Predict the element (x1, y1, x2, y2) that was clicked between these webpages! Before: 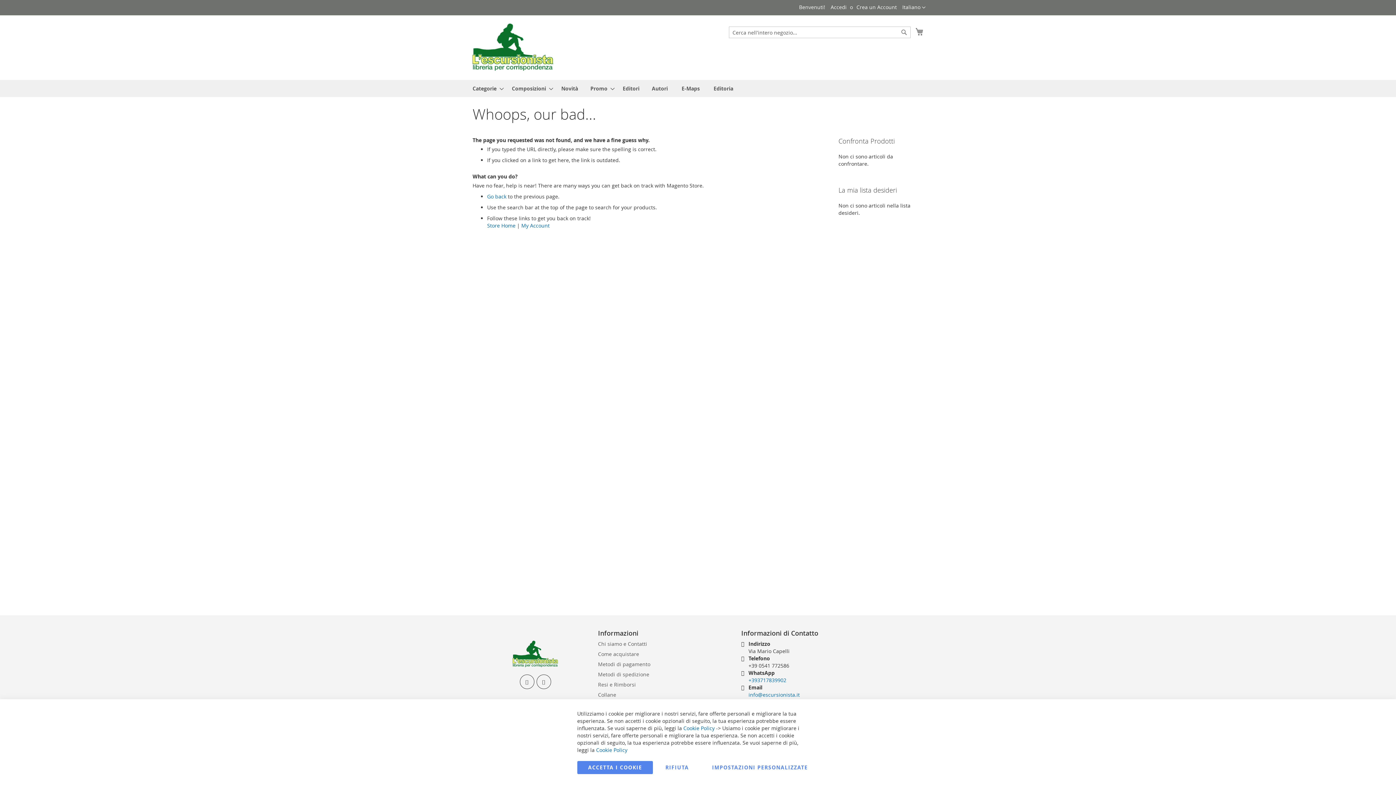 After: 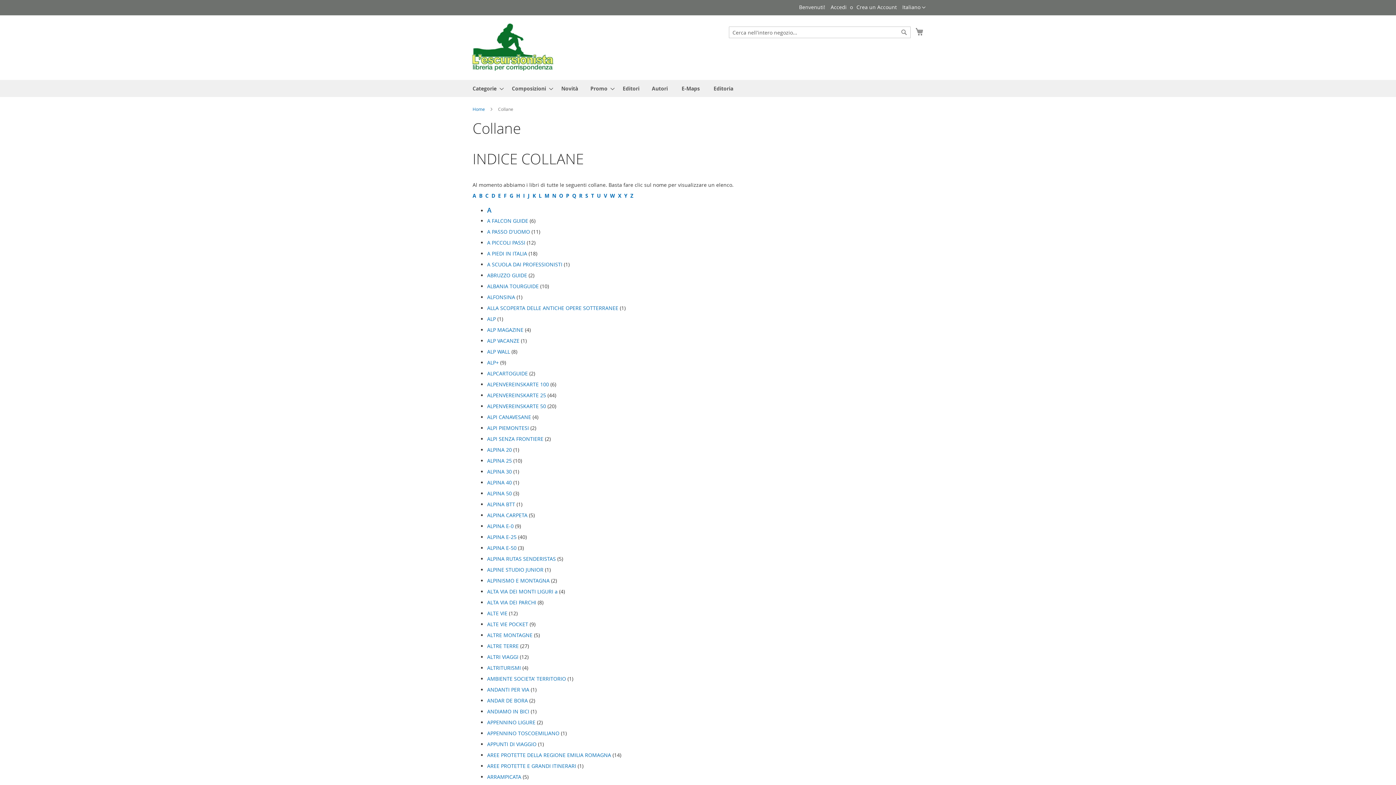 Action: label: Collane bbox: (598, 688, 616, 702)